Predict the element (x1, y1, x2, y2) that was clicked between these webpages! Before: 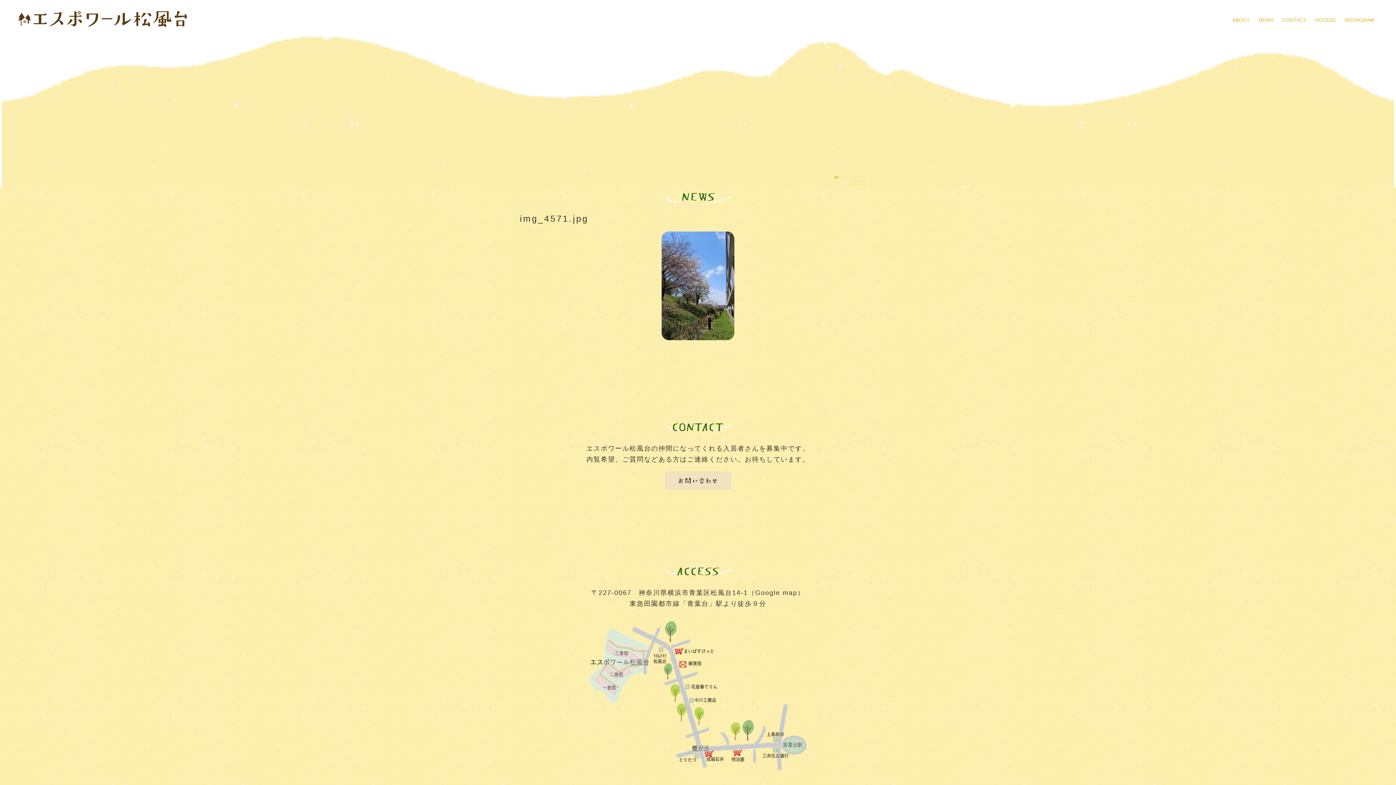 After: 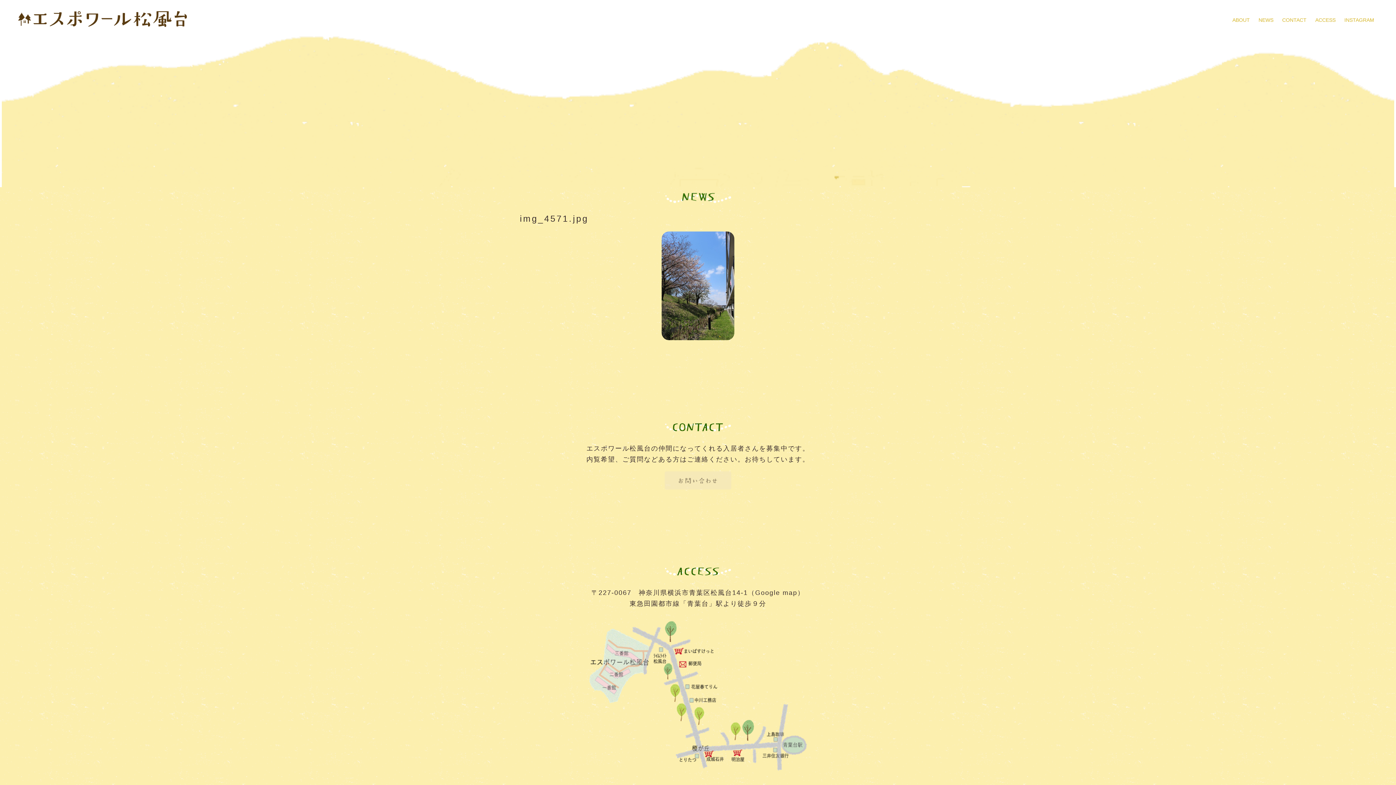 Action: bbox: (664, 484, 731, 491)